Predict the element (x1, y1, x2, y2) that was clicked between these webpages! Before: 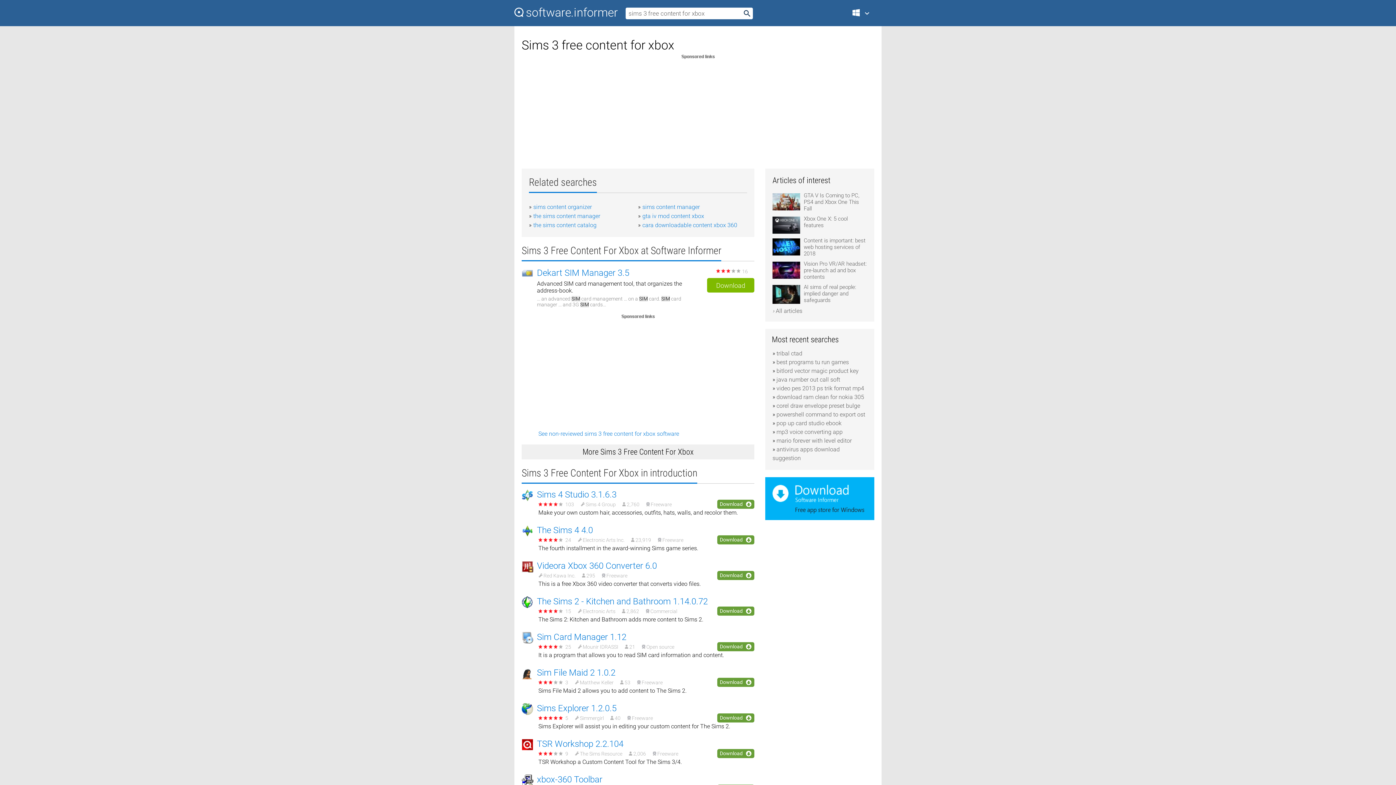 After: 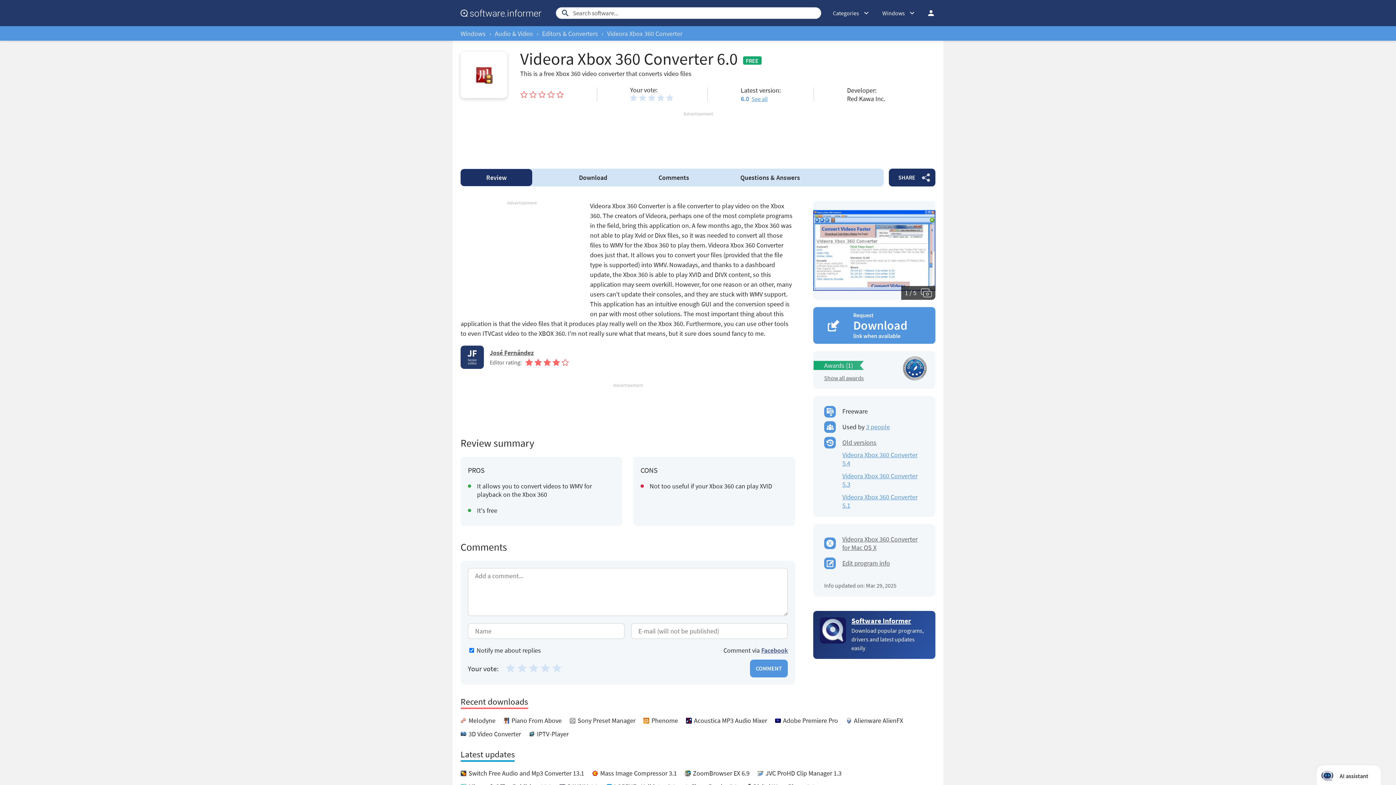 Action: label: Videora Xbox 360 Converter 6.0 bbox: (537, 561, 657, 571)